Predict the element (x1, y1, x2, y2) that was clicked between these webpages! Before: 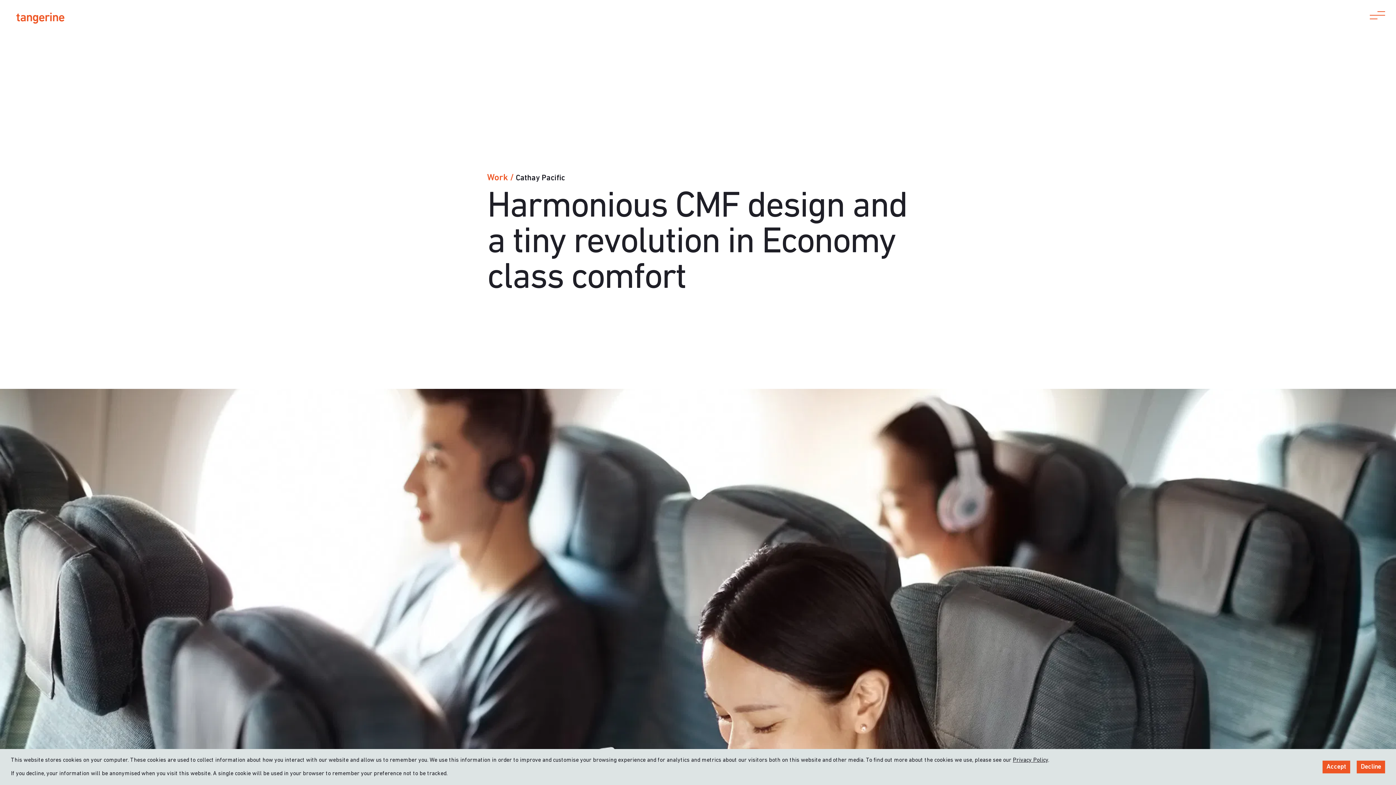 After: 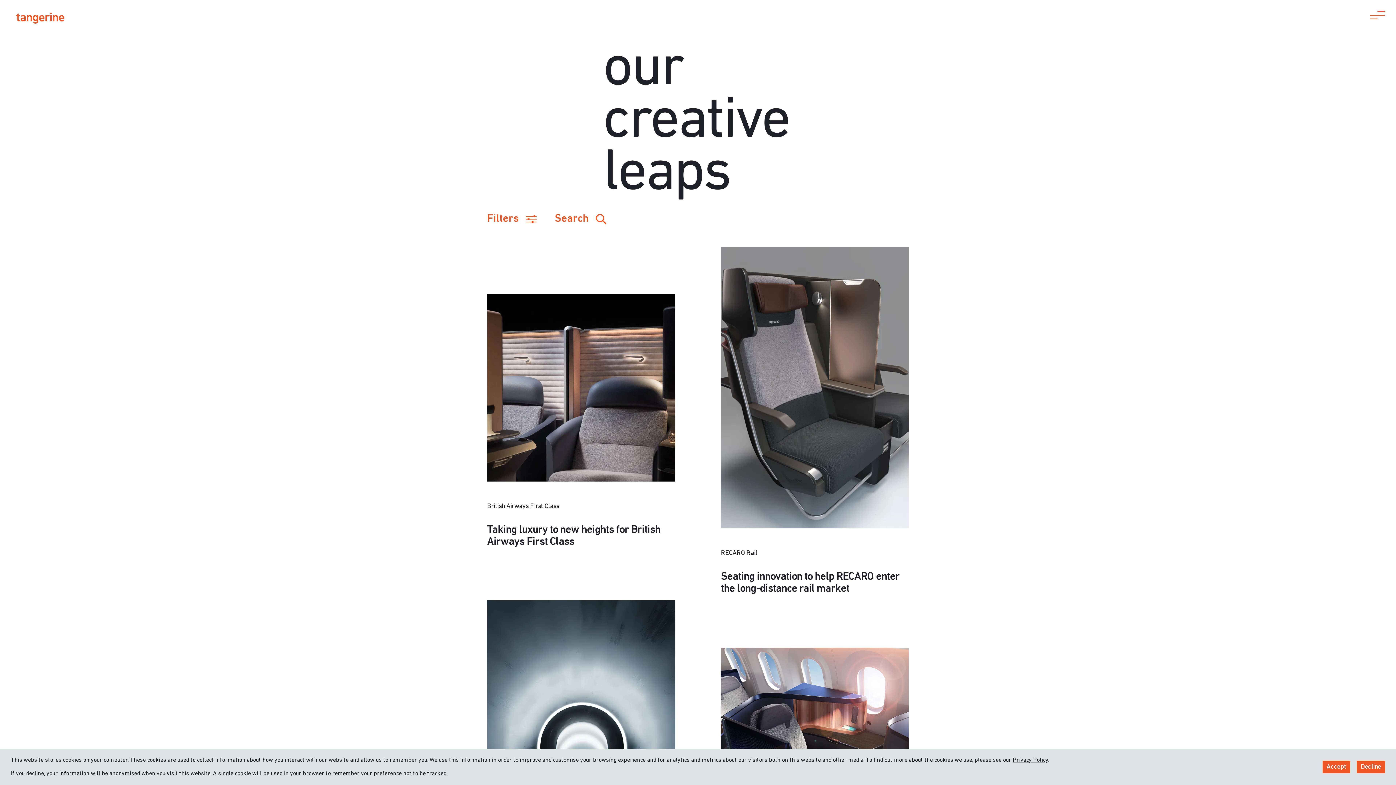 Action: label: Work / bbox: (487, 173, 514, 182)